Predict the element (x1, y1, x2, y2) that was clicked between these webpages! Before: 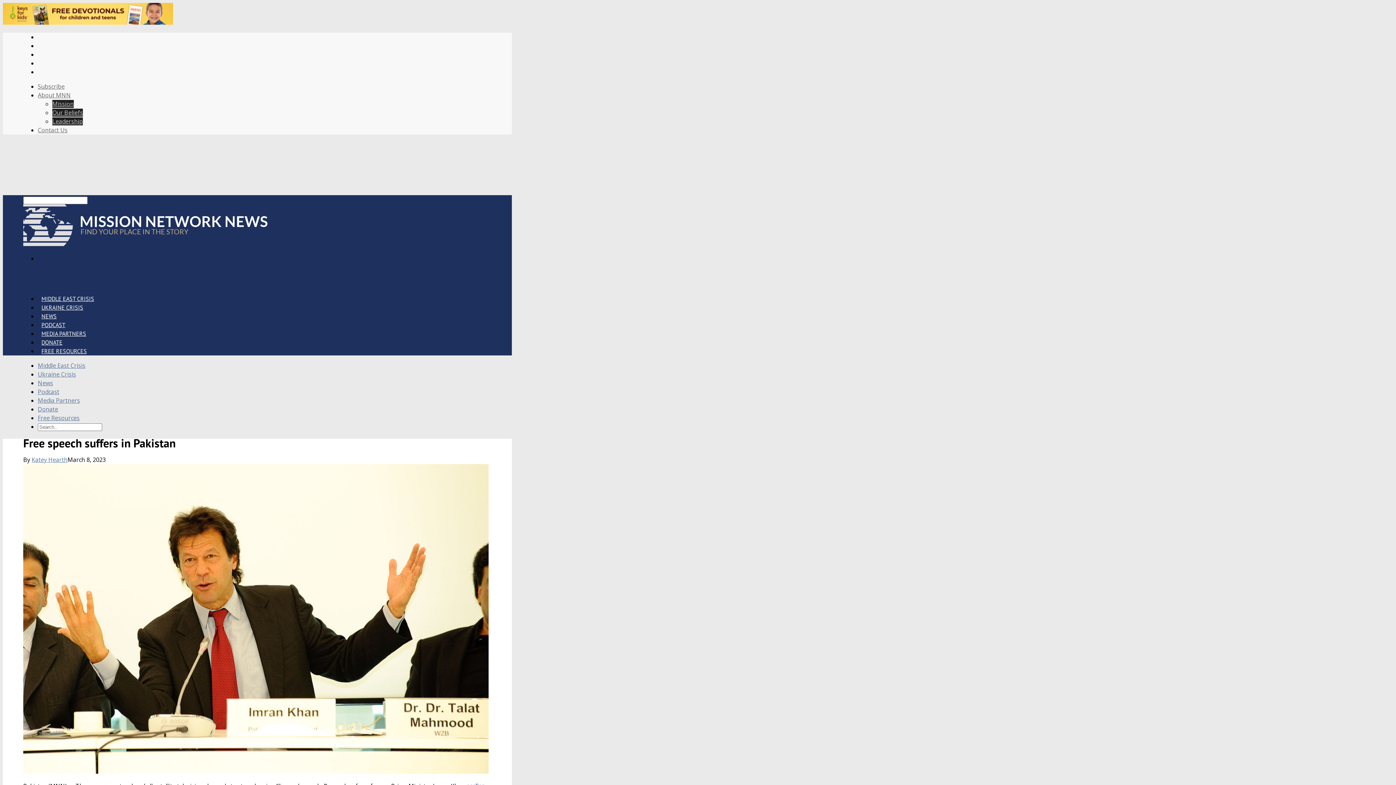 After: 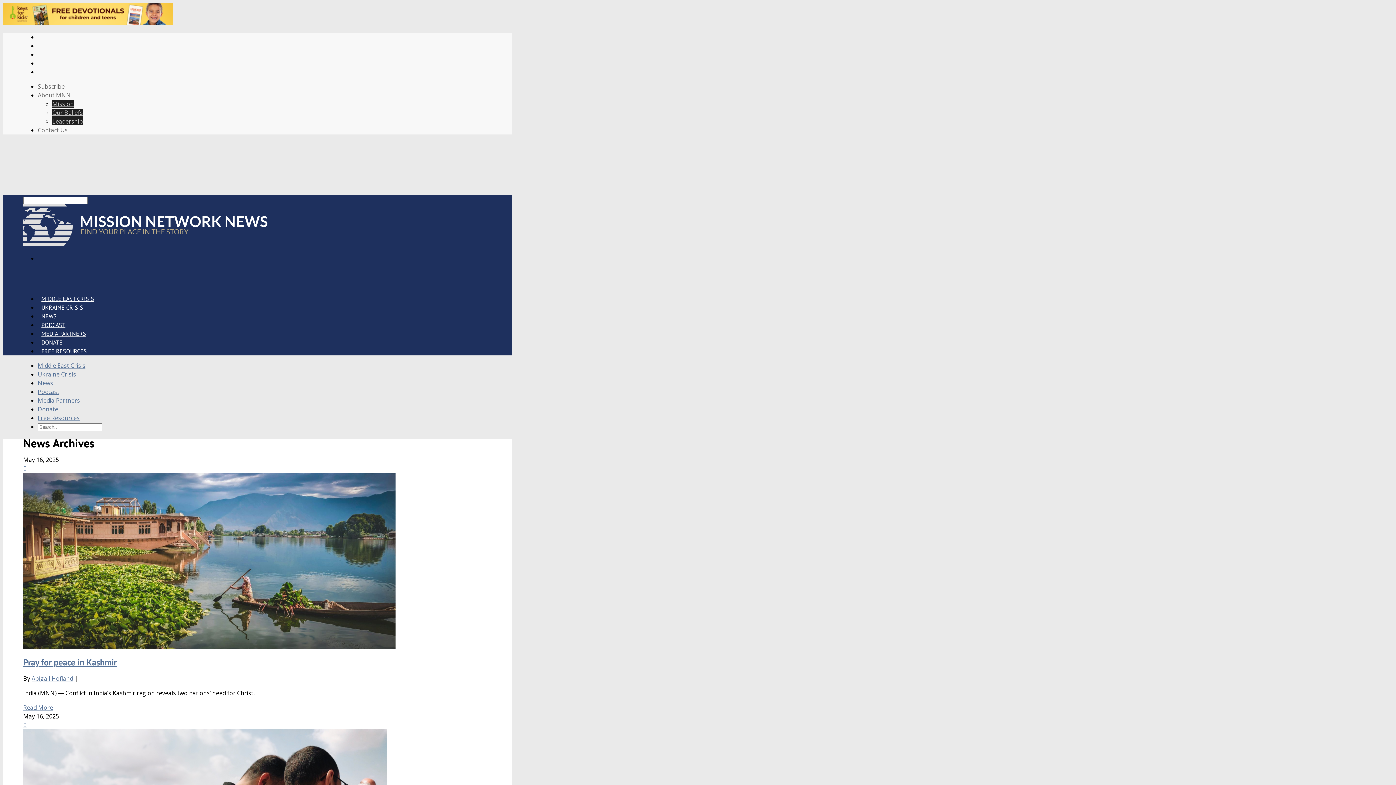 Action: label: News bbox: (37, 379, 53, 387)